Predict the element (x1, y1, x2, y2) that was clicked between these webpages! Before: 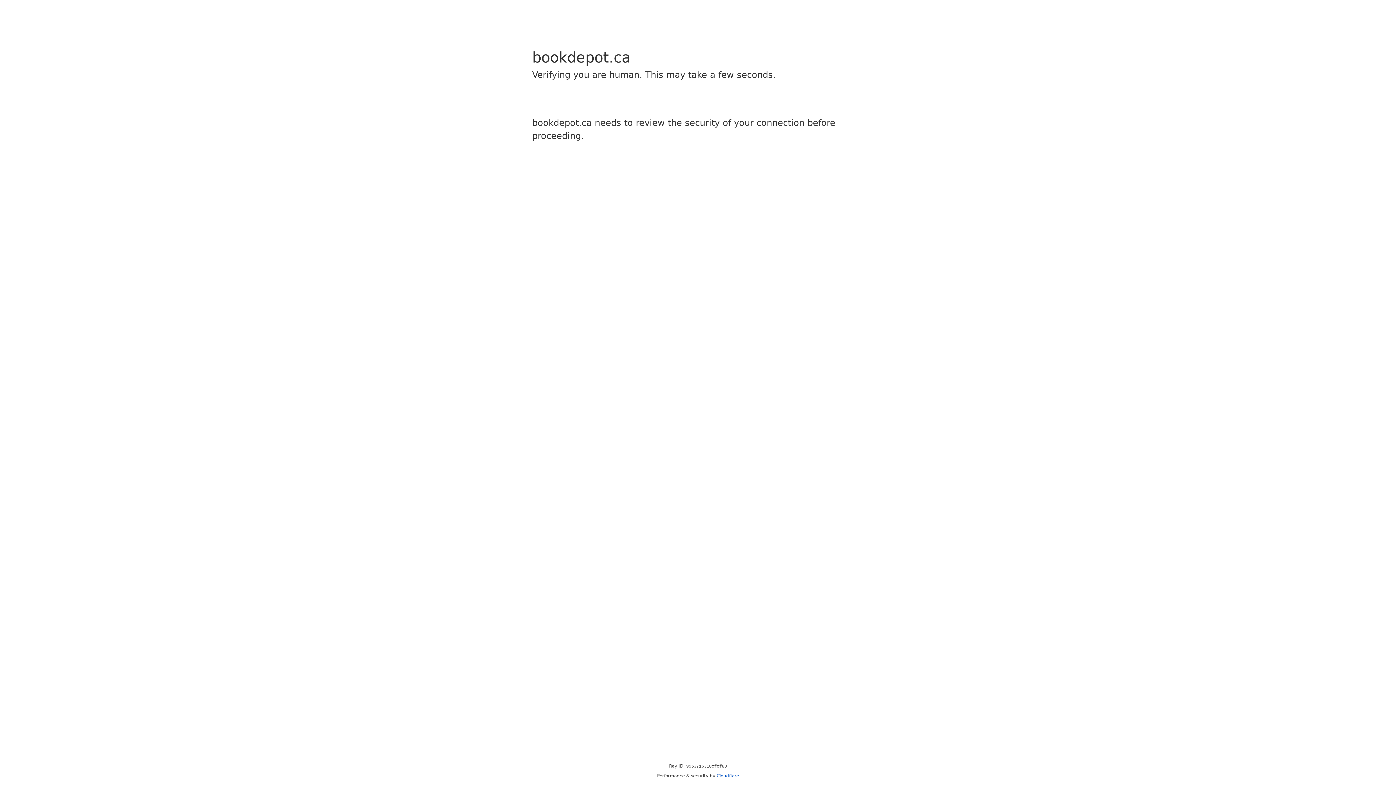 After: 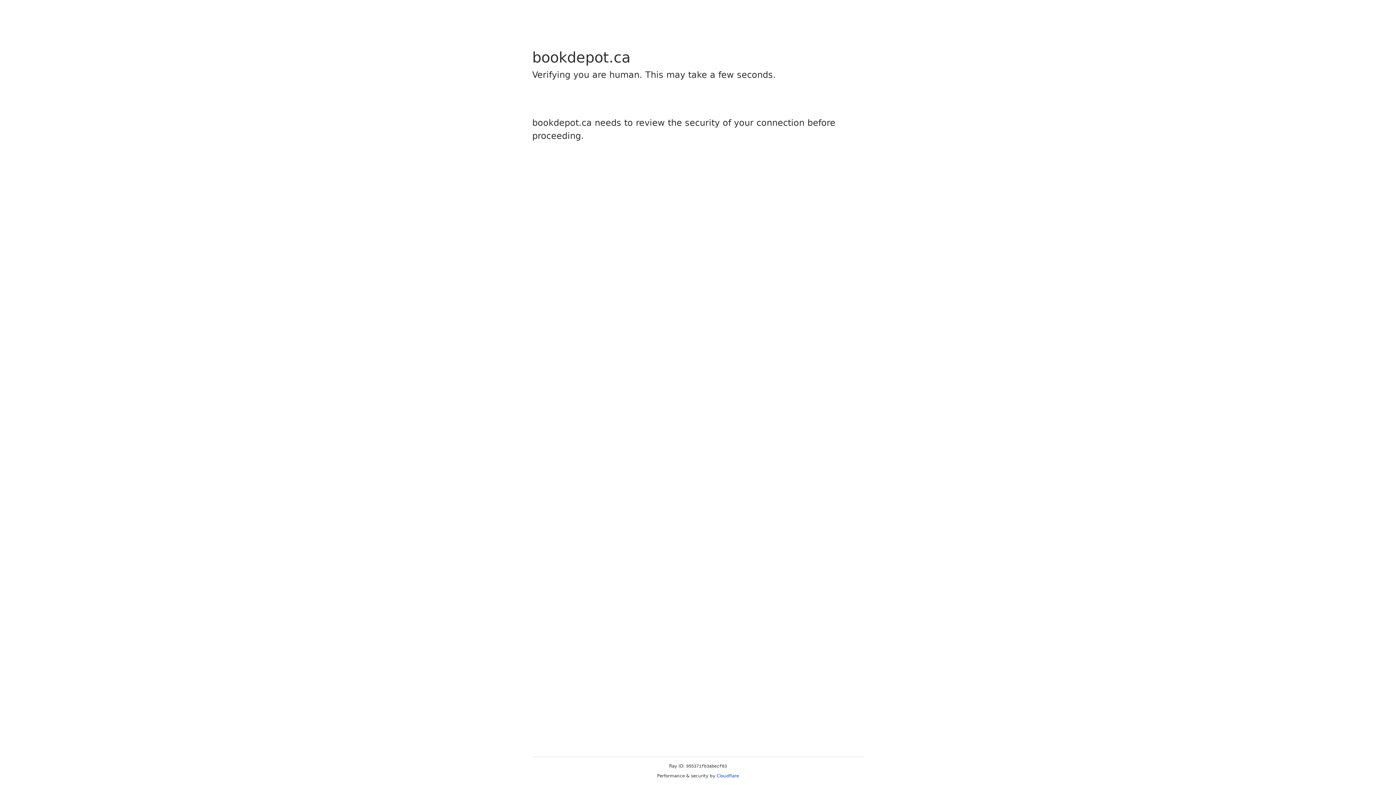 Action: bbox: (716, 773, 739, 778) label: Cloudflare